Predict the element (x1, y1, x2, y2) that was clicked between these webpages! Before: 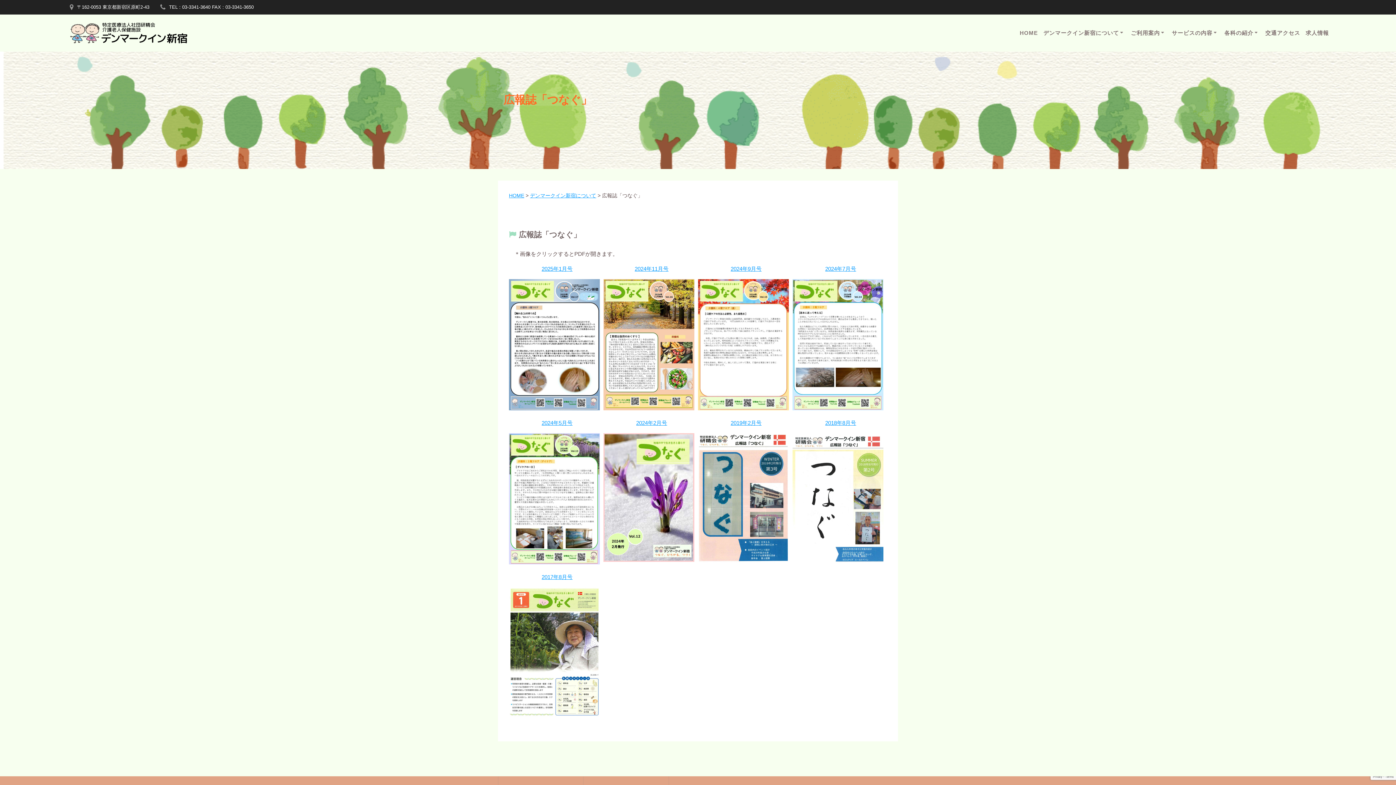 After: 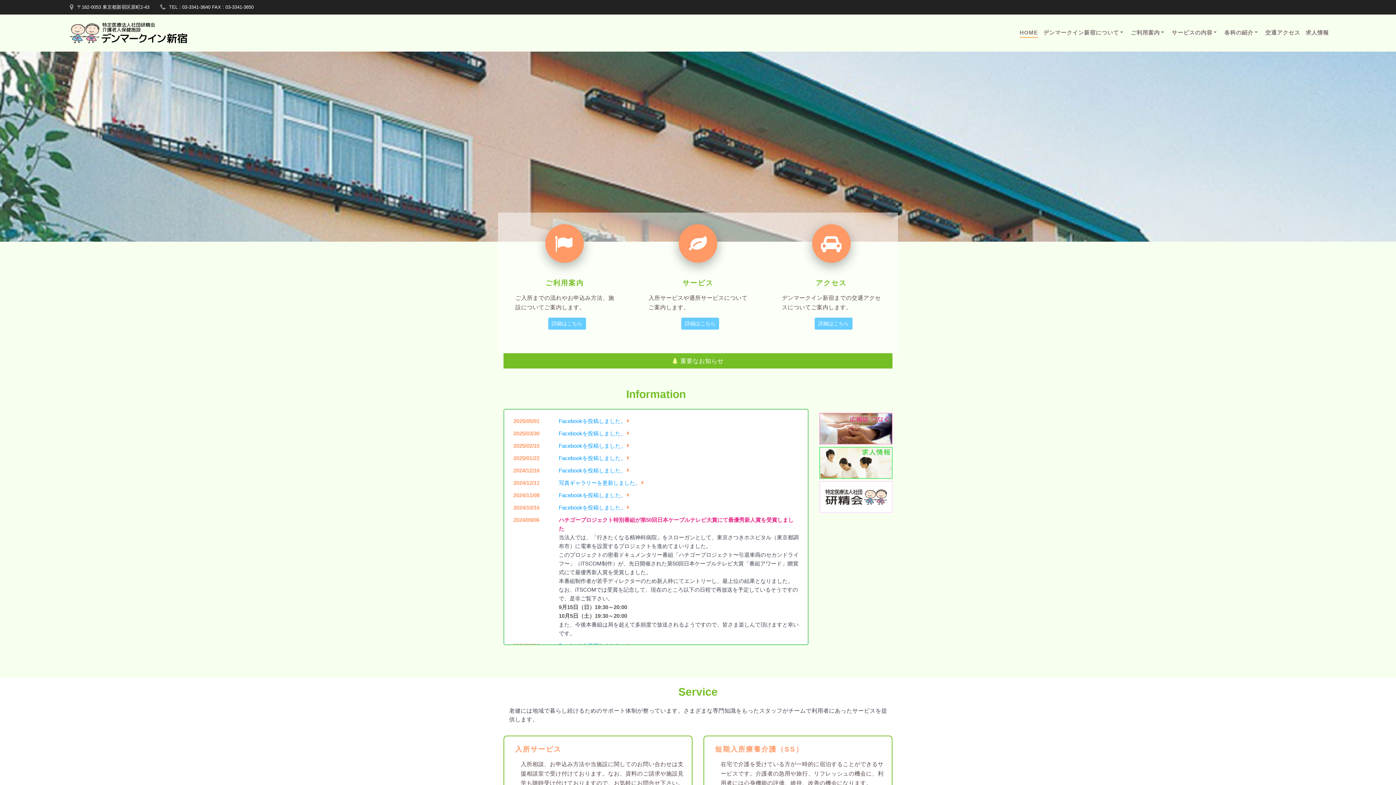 Action: bbox: (69, 20, 188, 45)